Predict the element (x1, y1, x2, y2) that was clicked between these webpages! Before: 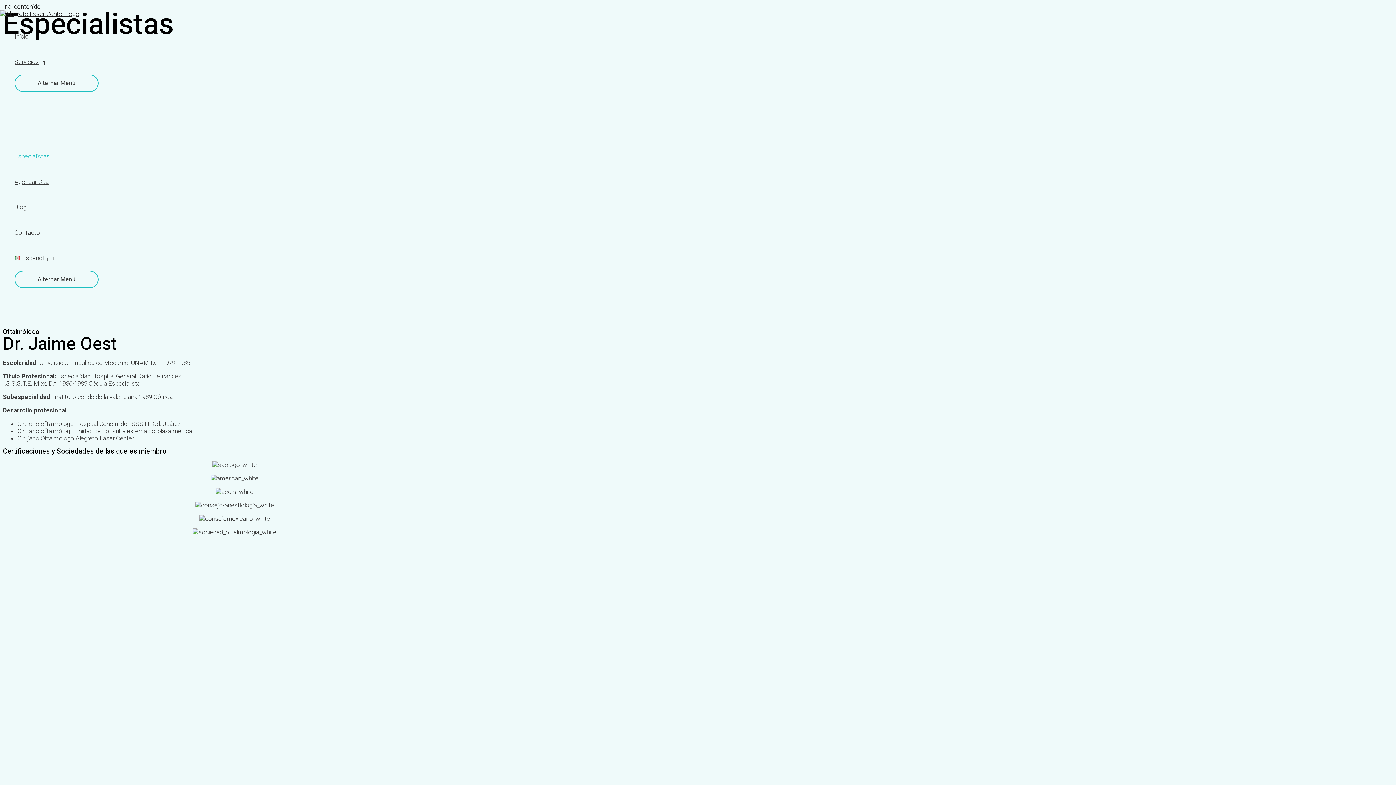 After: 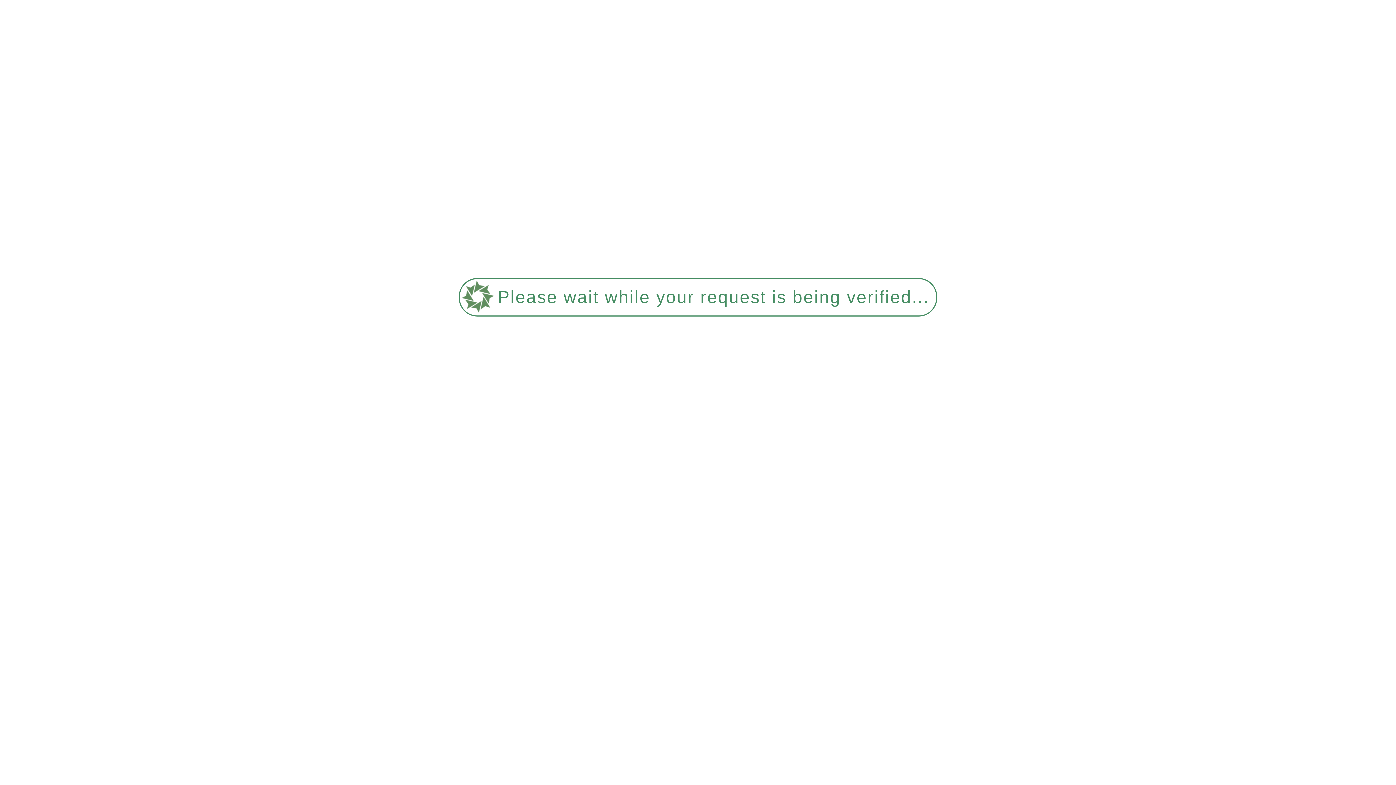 Action: label: Agendar Cita bbox: (14, 169, 98, 194)